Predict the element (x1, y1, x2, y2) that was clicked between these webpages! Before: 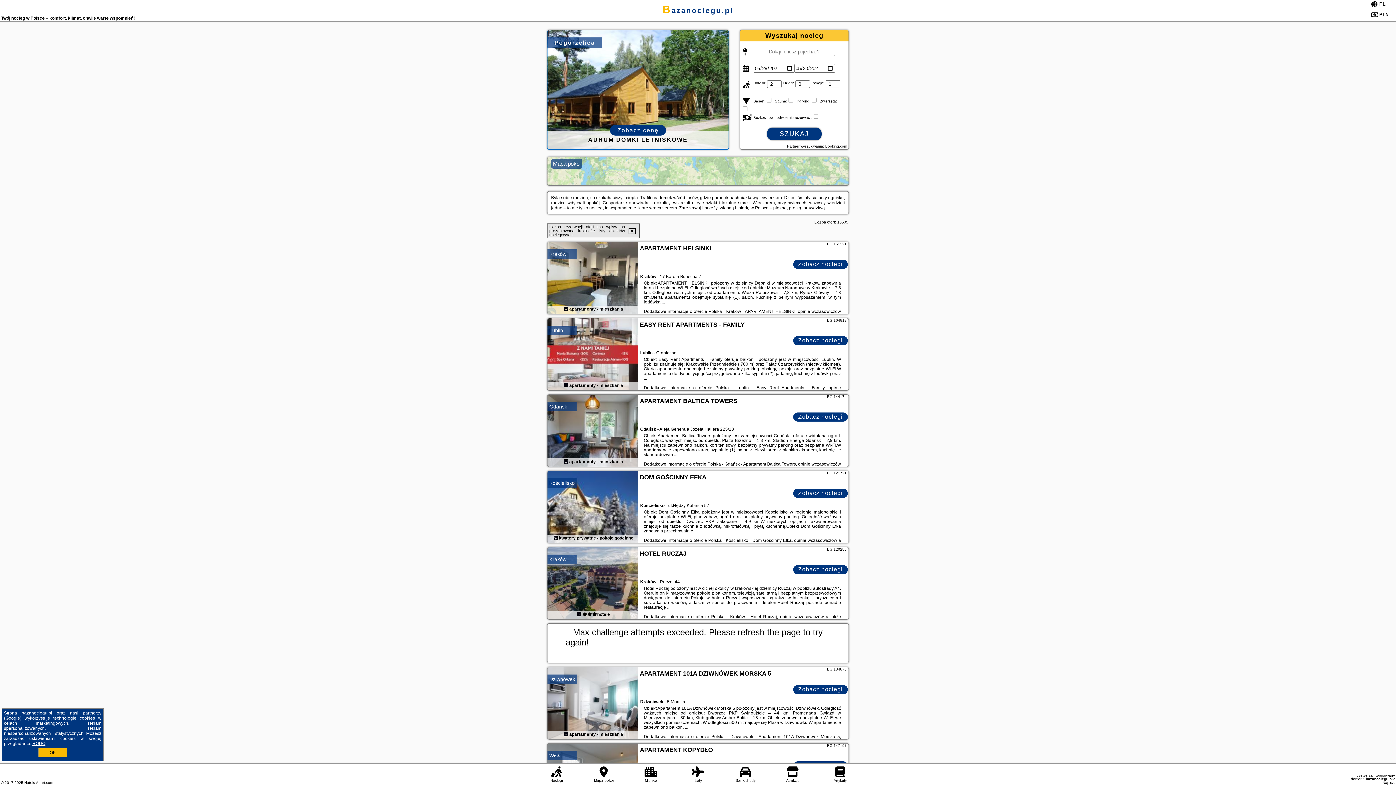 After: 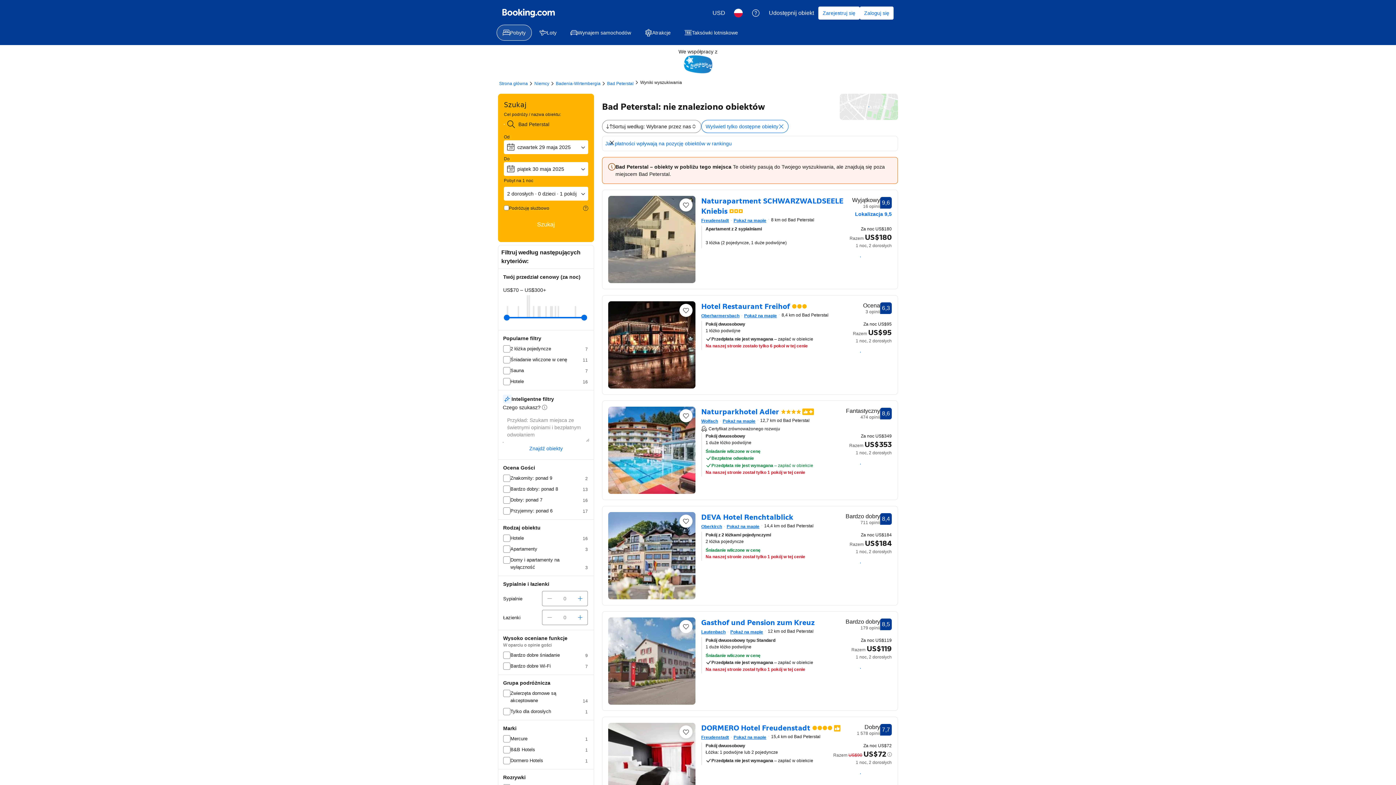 Action: label: SZUKAJ bbox: (767, 127, 821, 140)